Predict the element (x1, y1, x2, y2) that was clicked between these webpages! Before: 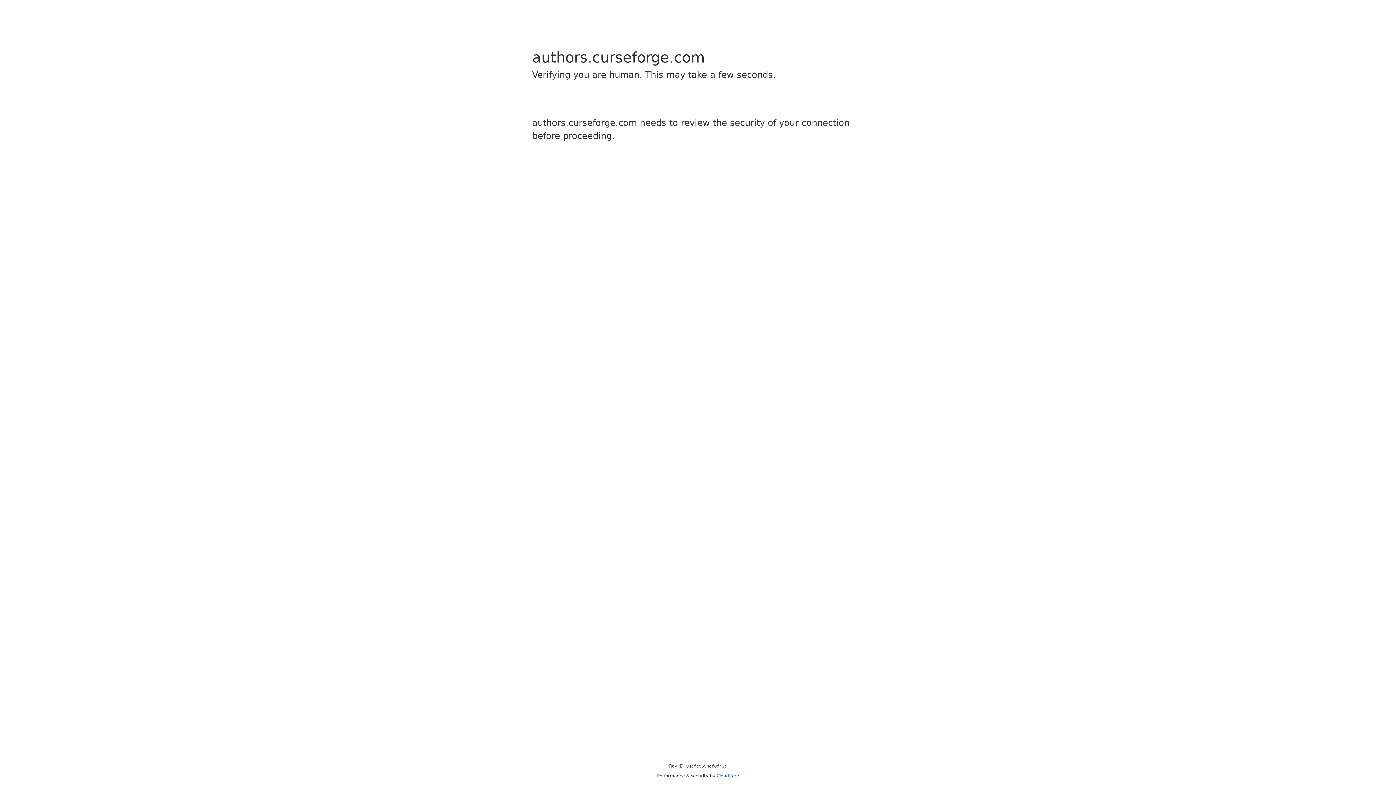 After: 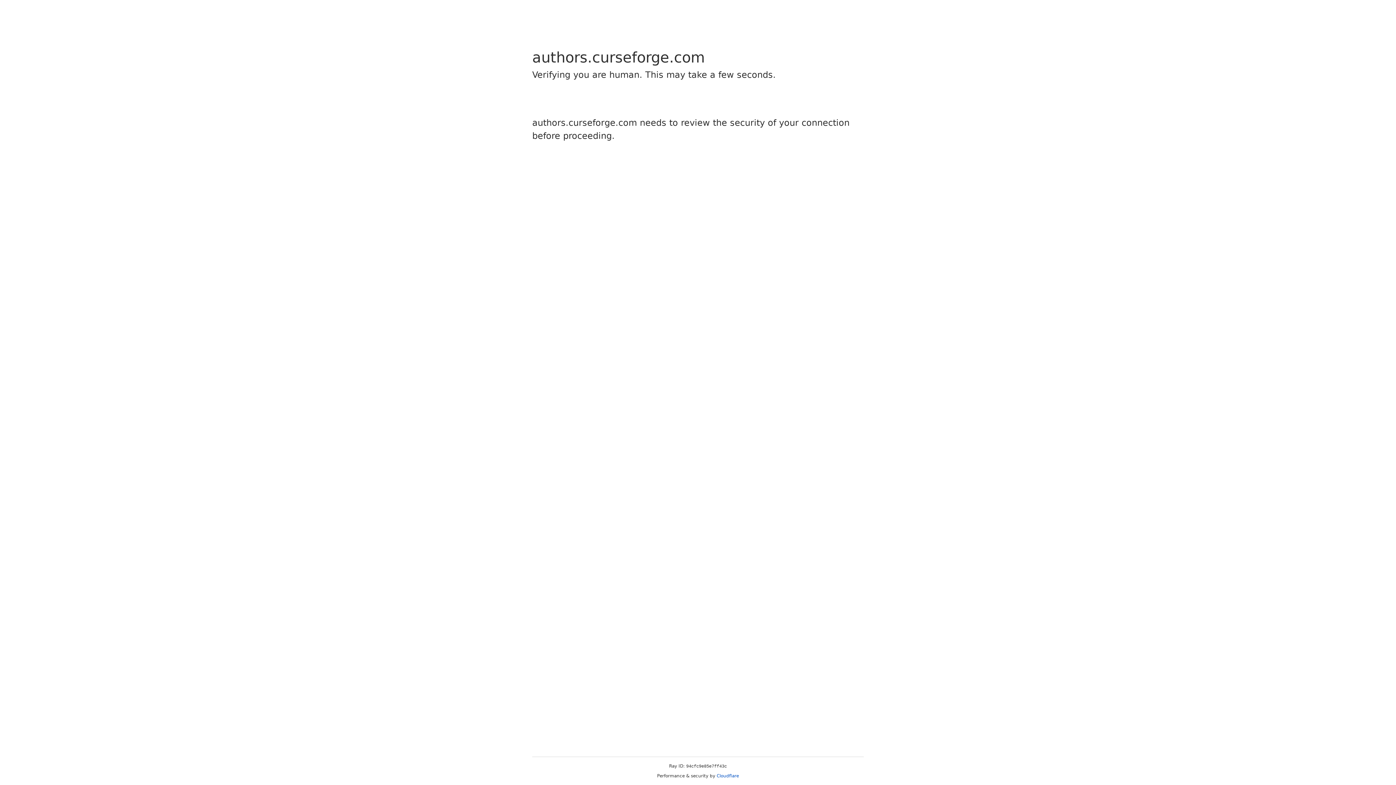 Action: label: Cloudflare bbox: (716, 773, 739, 778)